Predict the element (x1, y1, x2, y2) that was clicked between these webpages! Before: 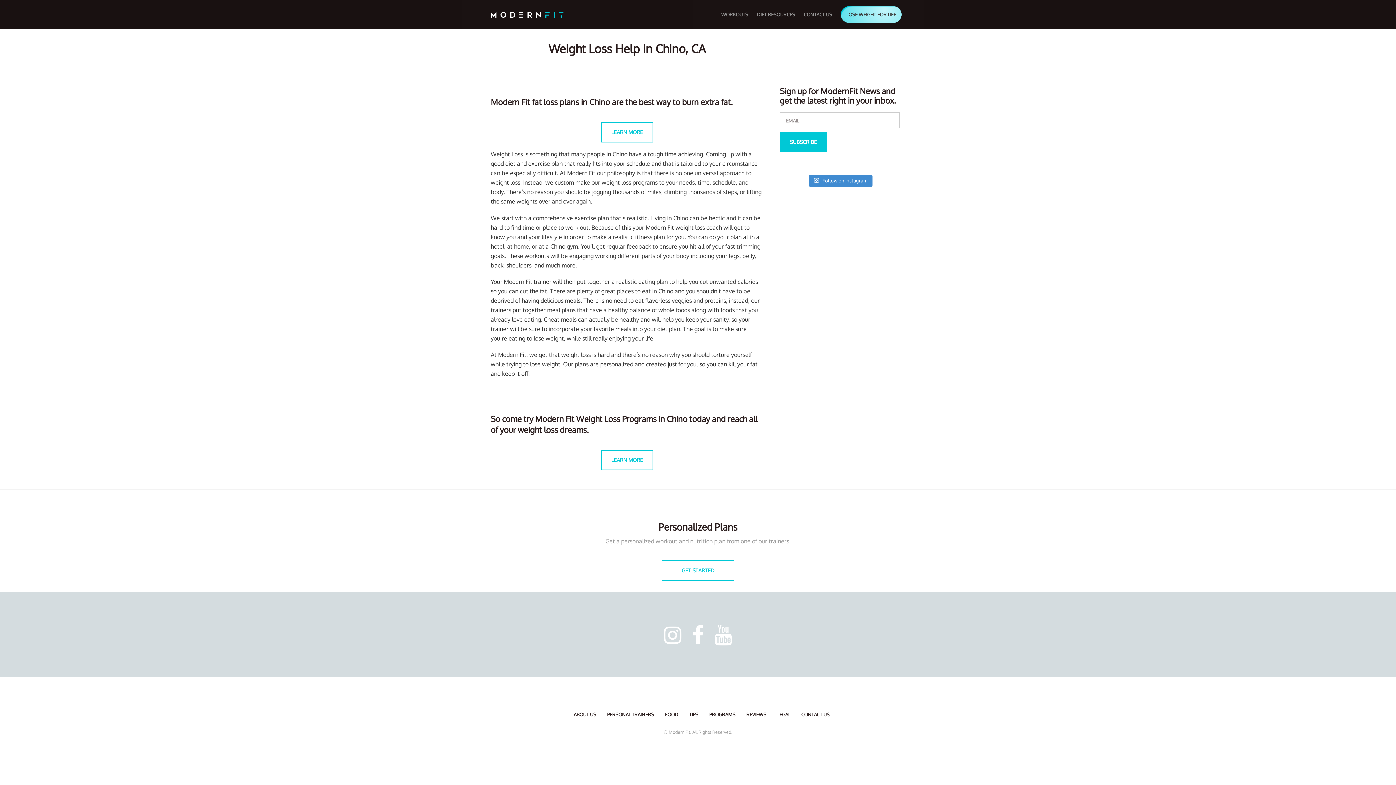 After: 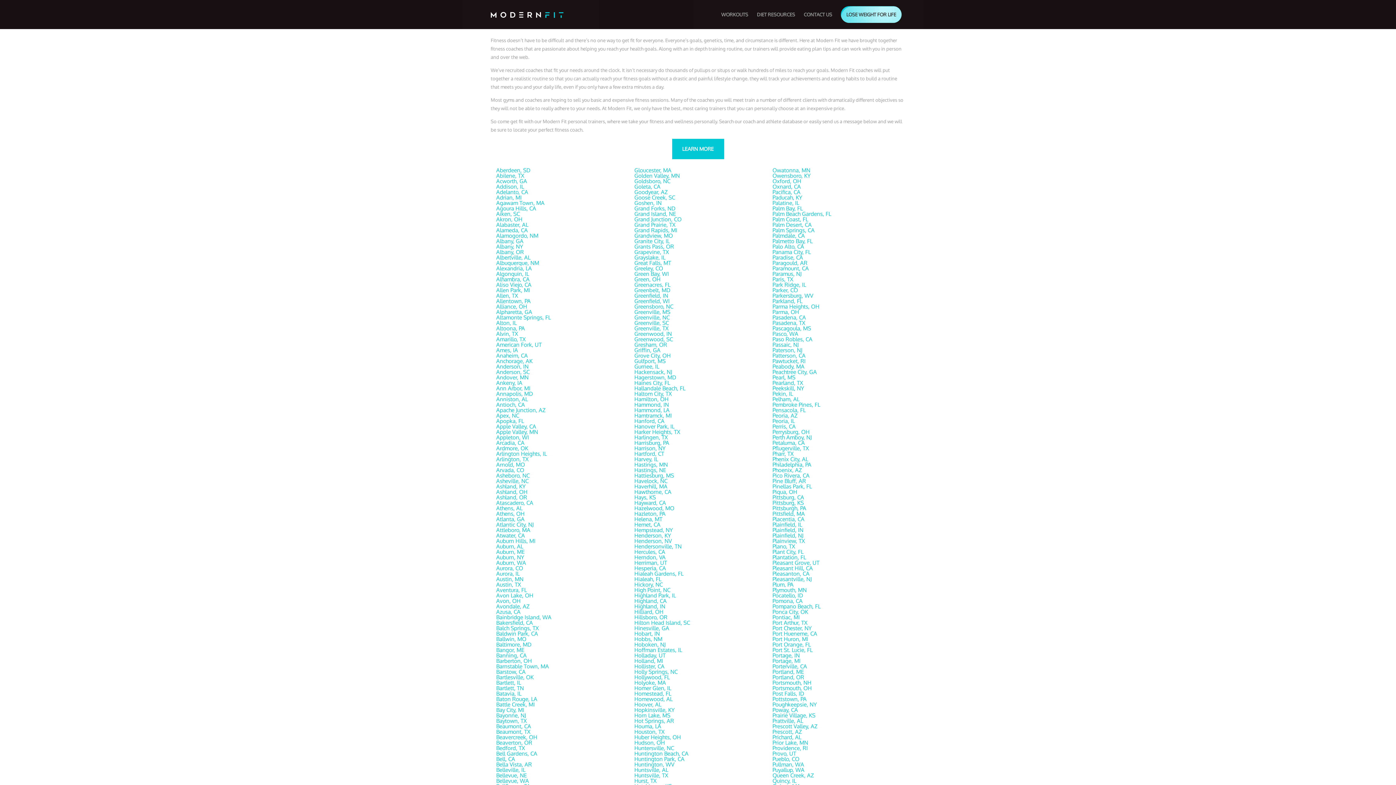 Action: bbox: (607, 712, 654, 717) label: PERSONAL TRAINERS